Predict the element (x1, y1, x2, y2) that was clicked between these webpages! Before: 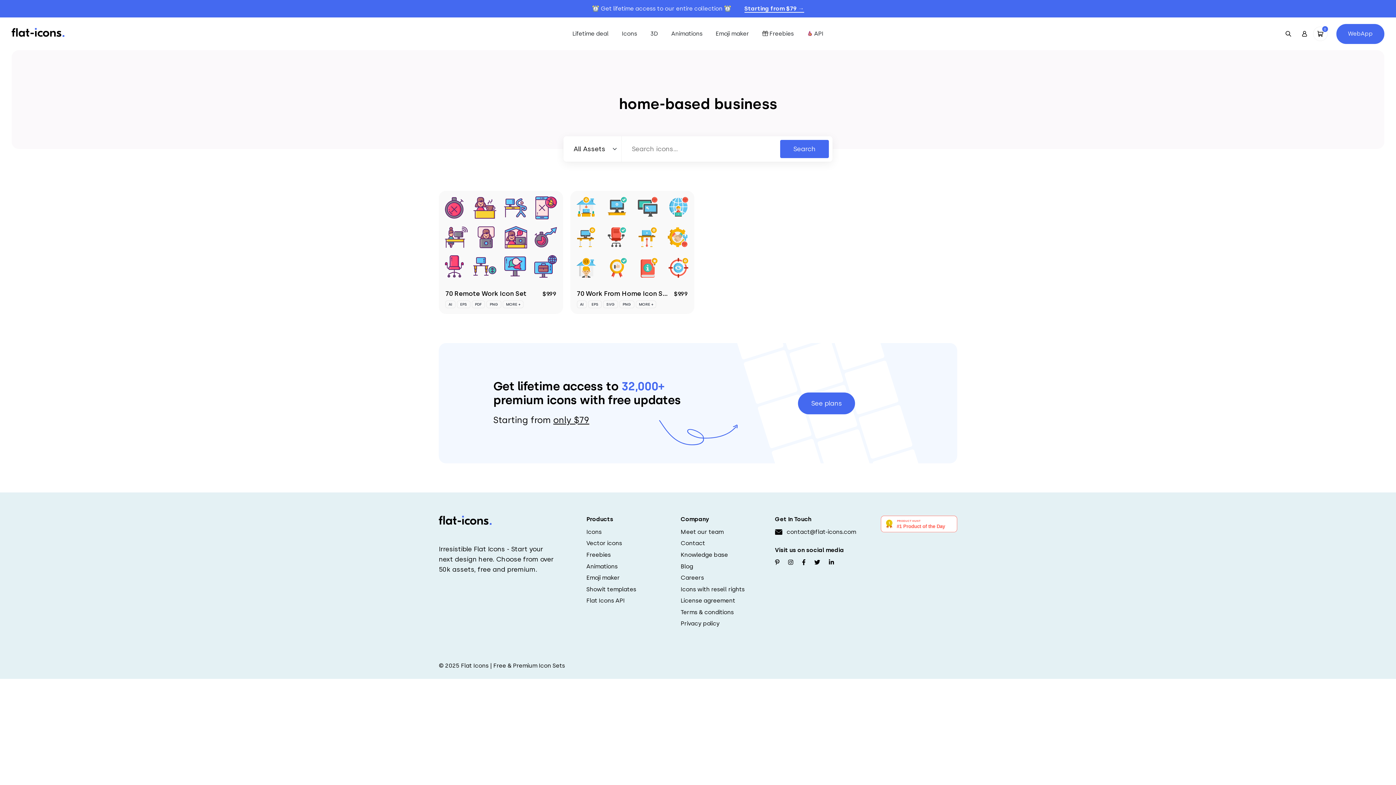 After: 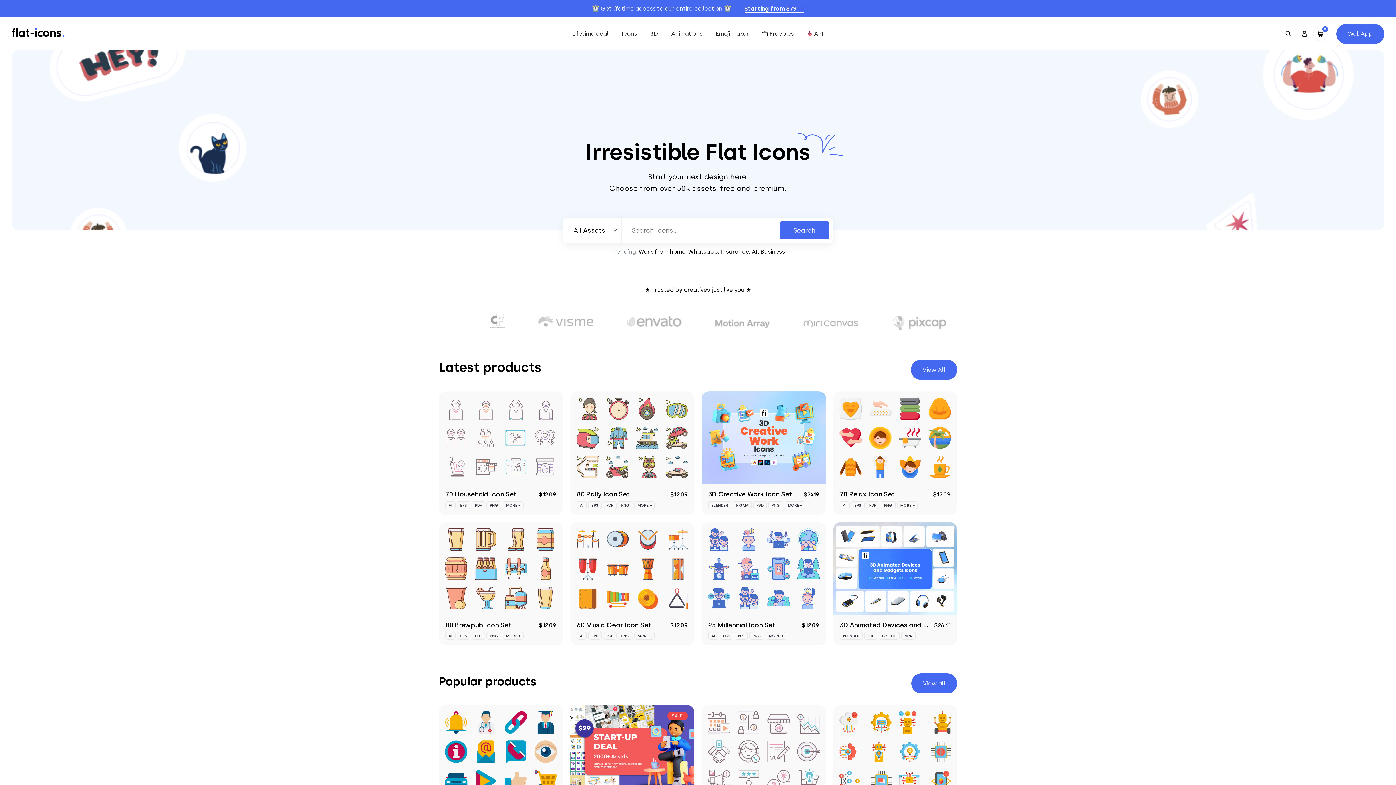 Action: label: Go to homepage bbox: (438, 516, 491, 523)